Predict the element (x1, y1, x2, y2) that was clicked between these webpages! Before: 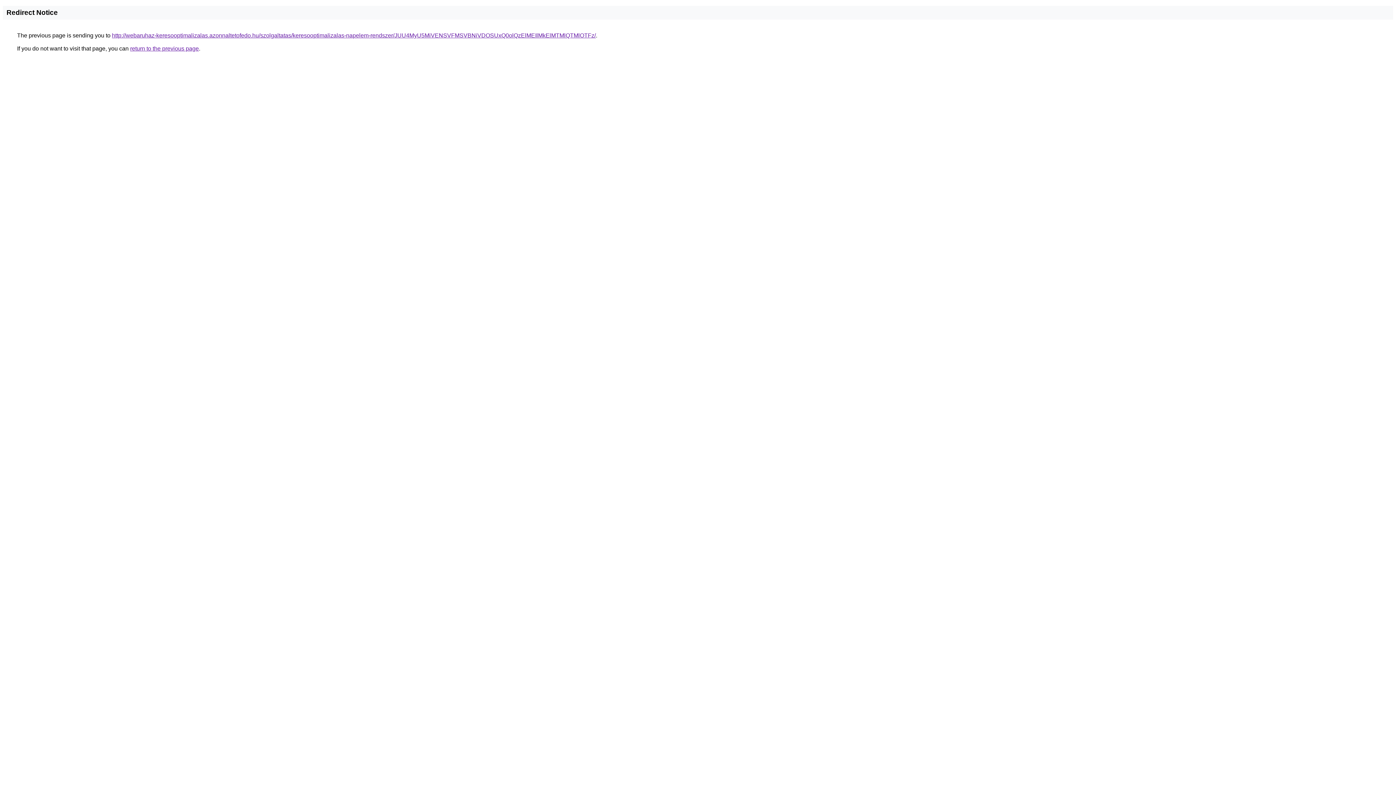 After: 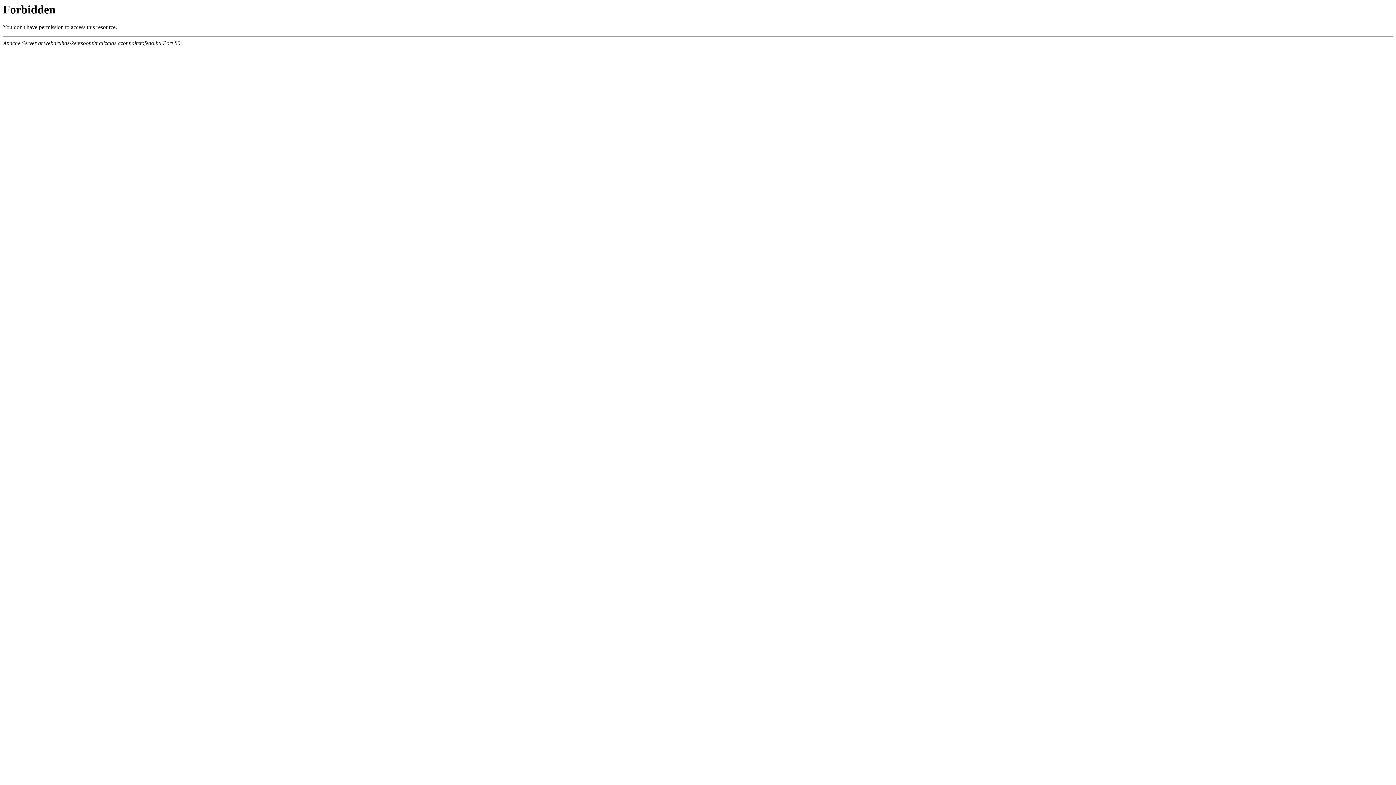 Action: label: http://webaruhaz-keresooptimalizalas.azonnaltetofedo.hu/szolgaltatas/keresooptimalizalas-napelem-rendszer/JUU4MyU5MiVENSVFMSVBNiVDOSUxQ0olQzElMEIlMkElMTMlQTMlOTFz/ bbox: (112, 32, 596, 38)